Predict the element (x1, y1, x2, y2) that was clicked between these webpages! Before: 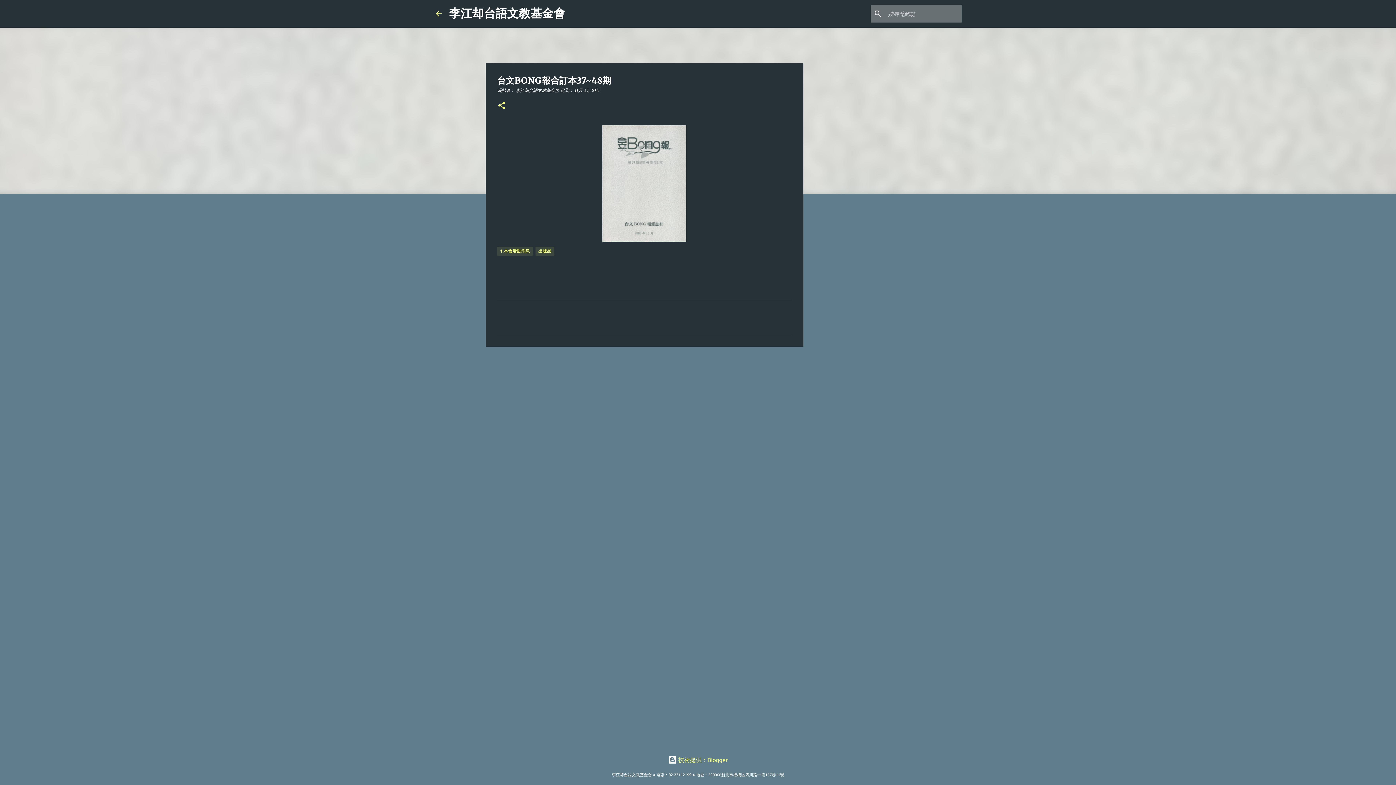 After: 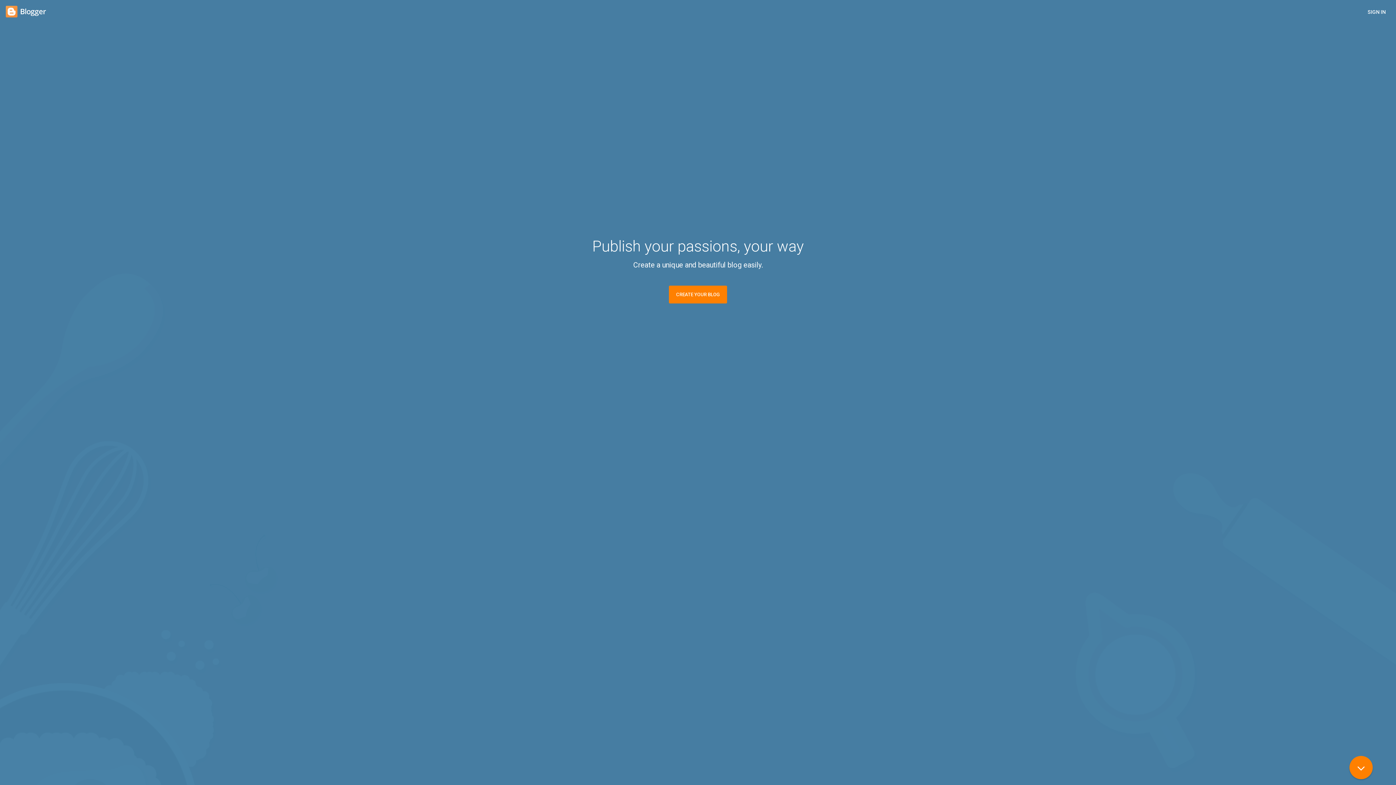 Action: bbox: (668, 757, 728, 763) label:  技術提供：Blogger